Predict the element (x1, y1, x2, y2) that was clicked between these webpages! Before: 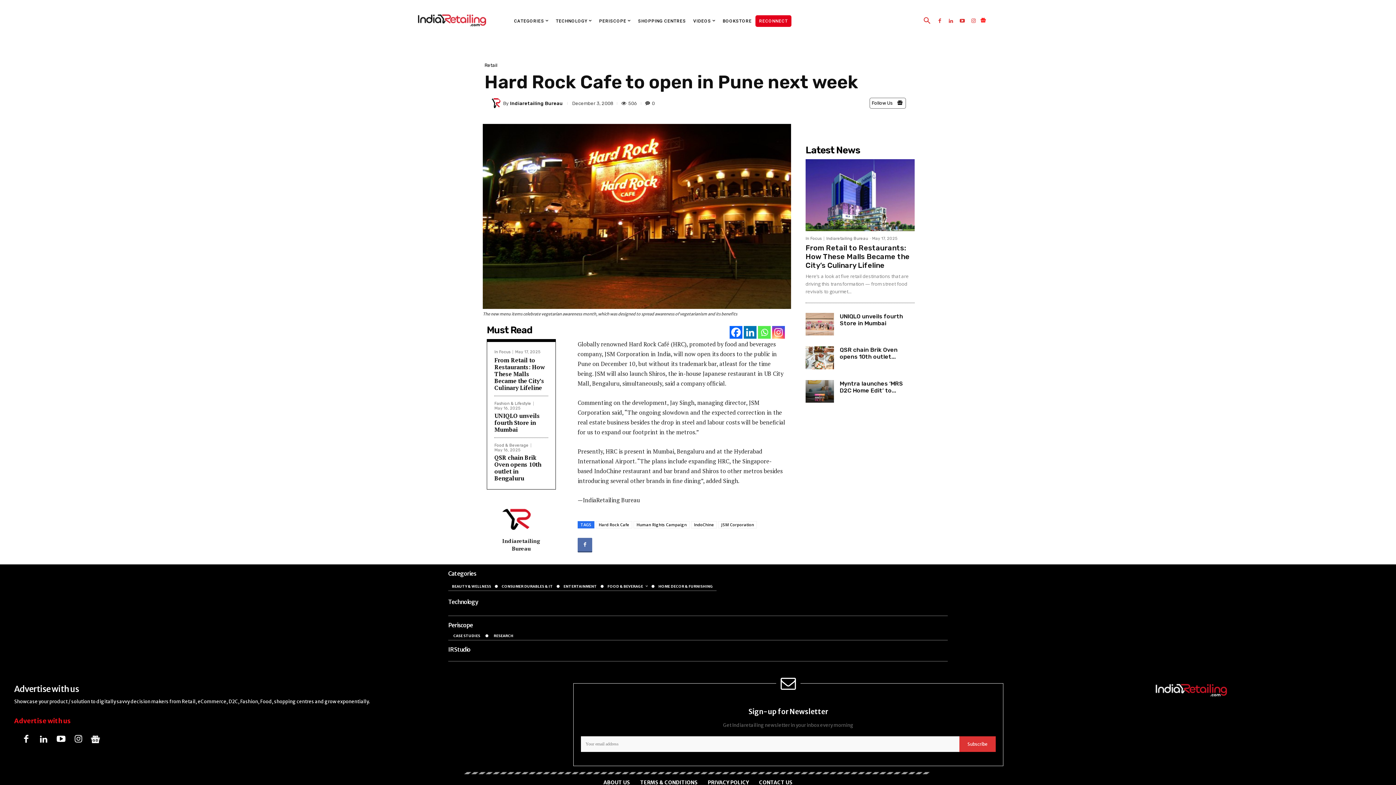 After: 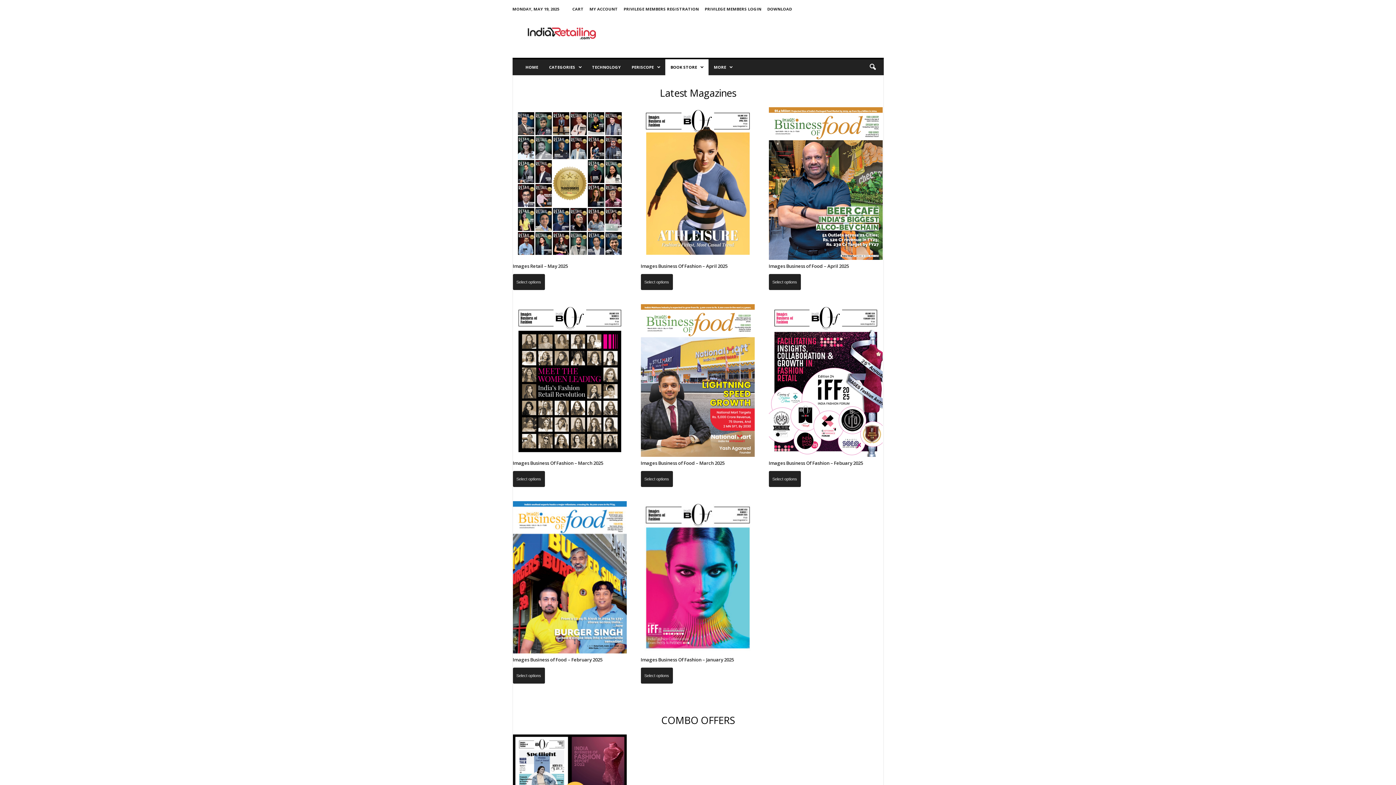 Action: label: BOOKSTORE bbox: (719, 15, 755, 26)